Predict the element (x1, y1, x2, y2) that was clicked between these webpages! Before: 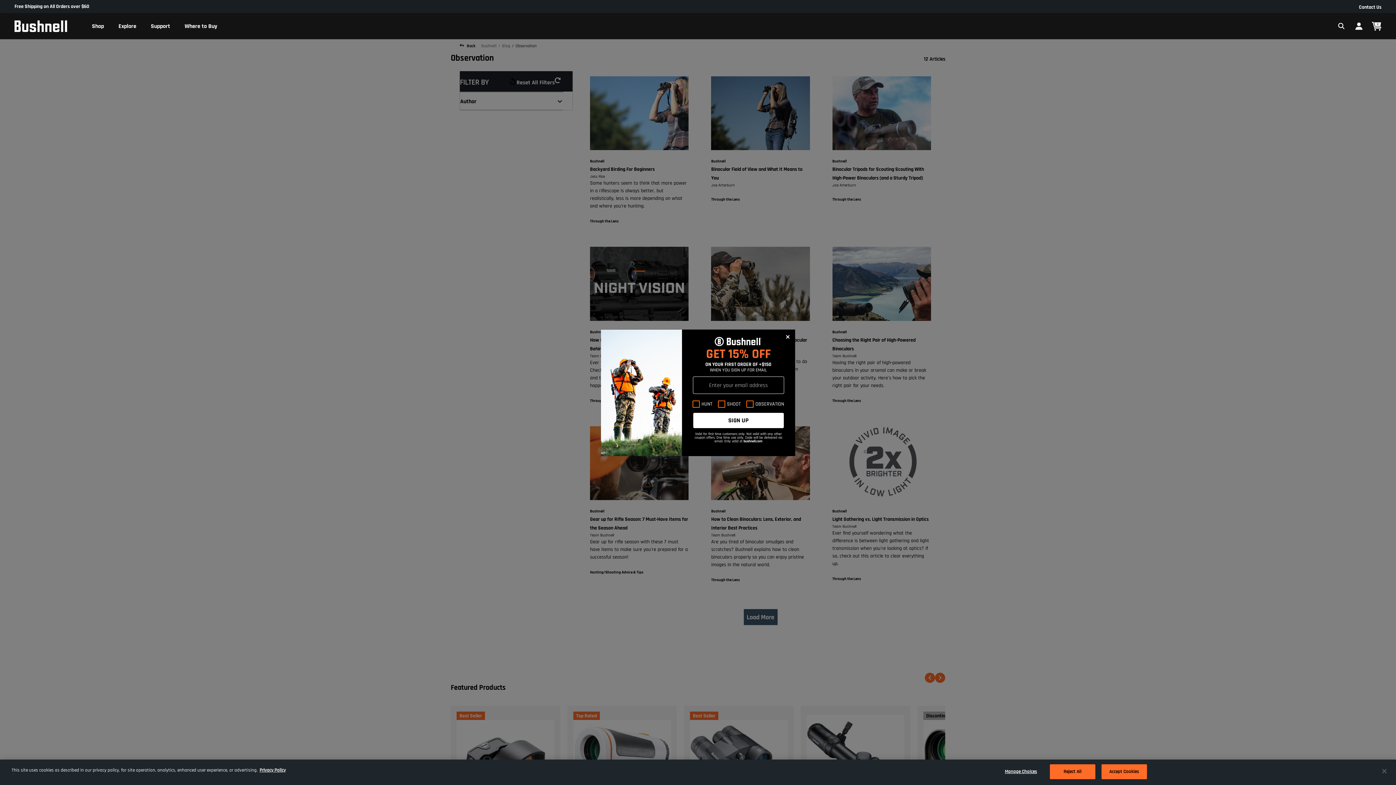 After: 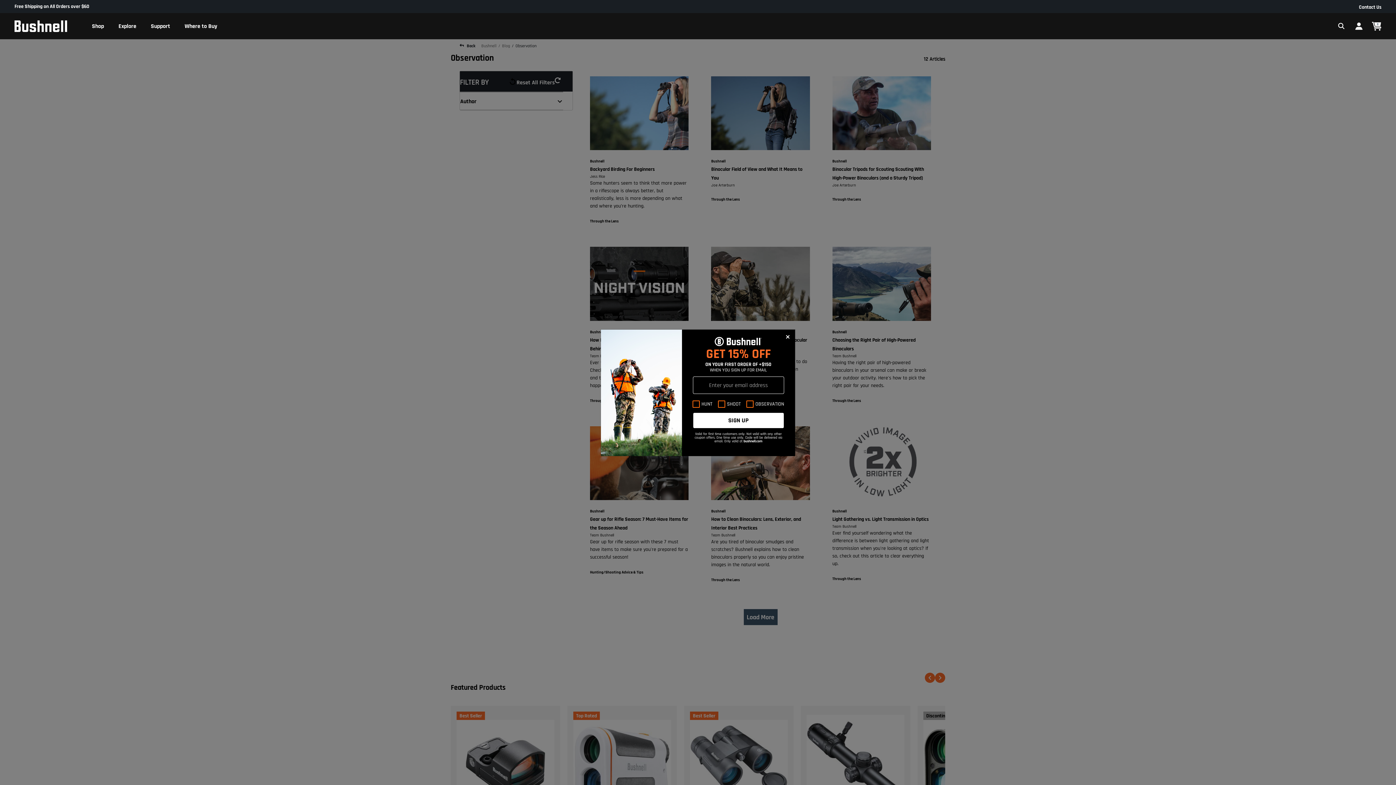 Action: bbox: (1101, 764, 1147, 779) label: Accept Cookies